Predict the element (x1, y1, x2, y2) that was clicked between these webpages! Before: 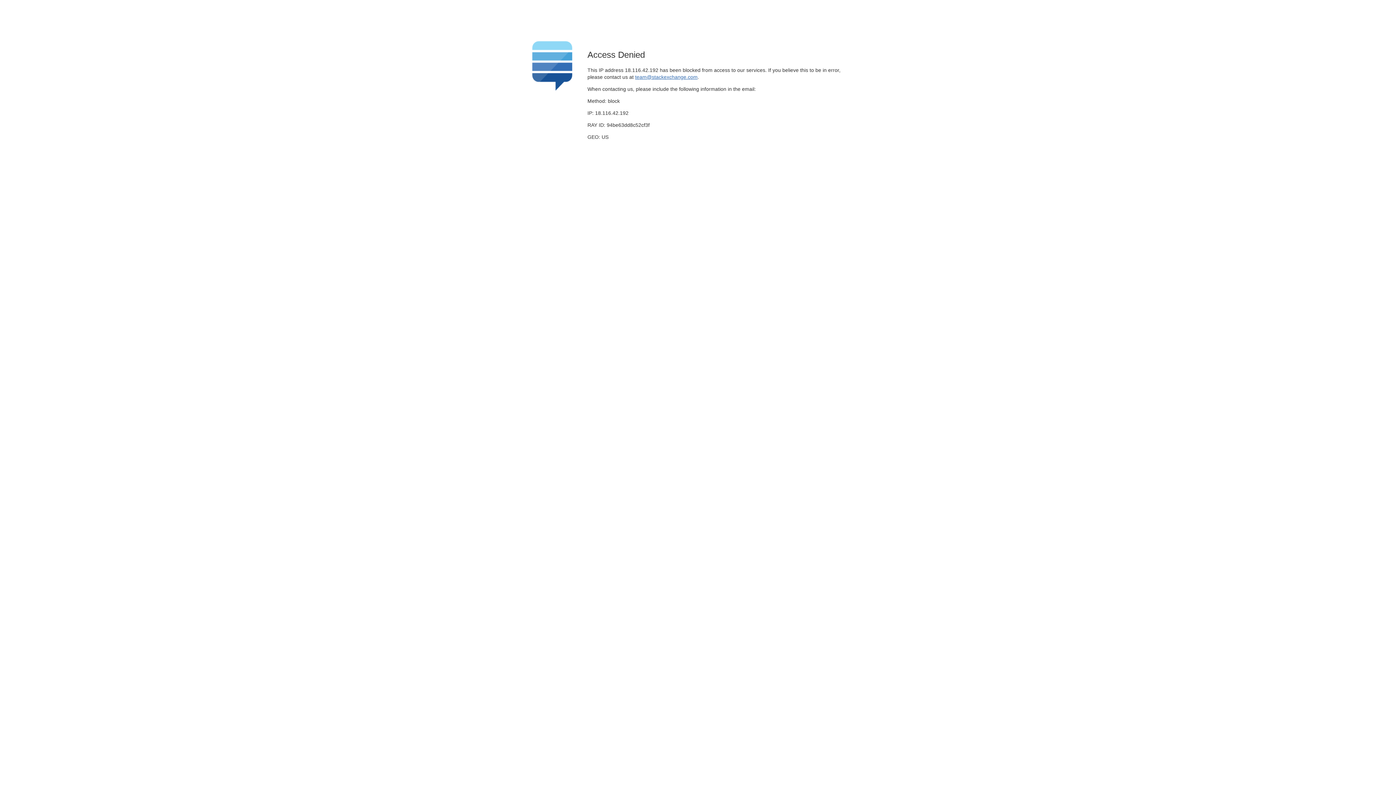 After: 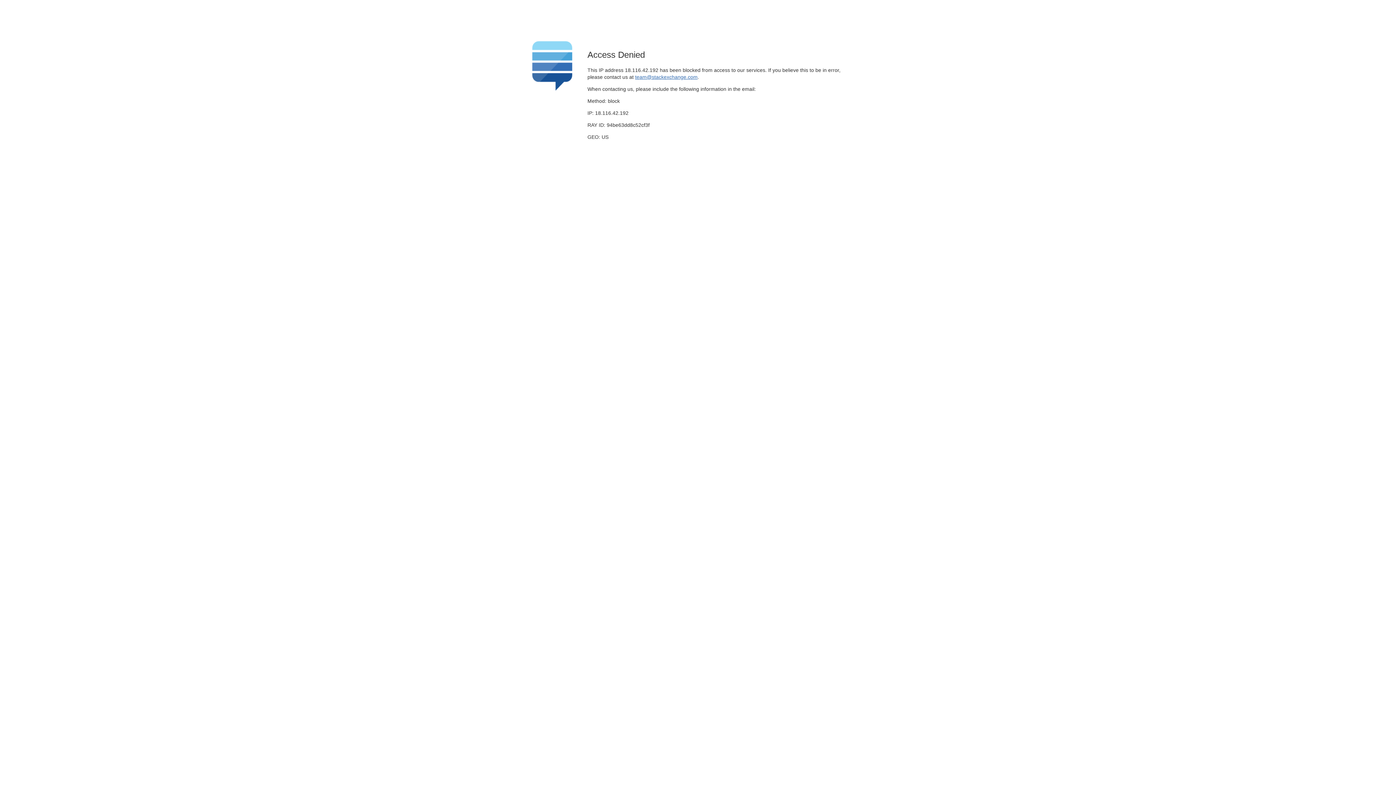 Action: bbox: (635, 74, 697, 79) label: team@stackexchange.com